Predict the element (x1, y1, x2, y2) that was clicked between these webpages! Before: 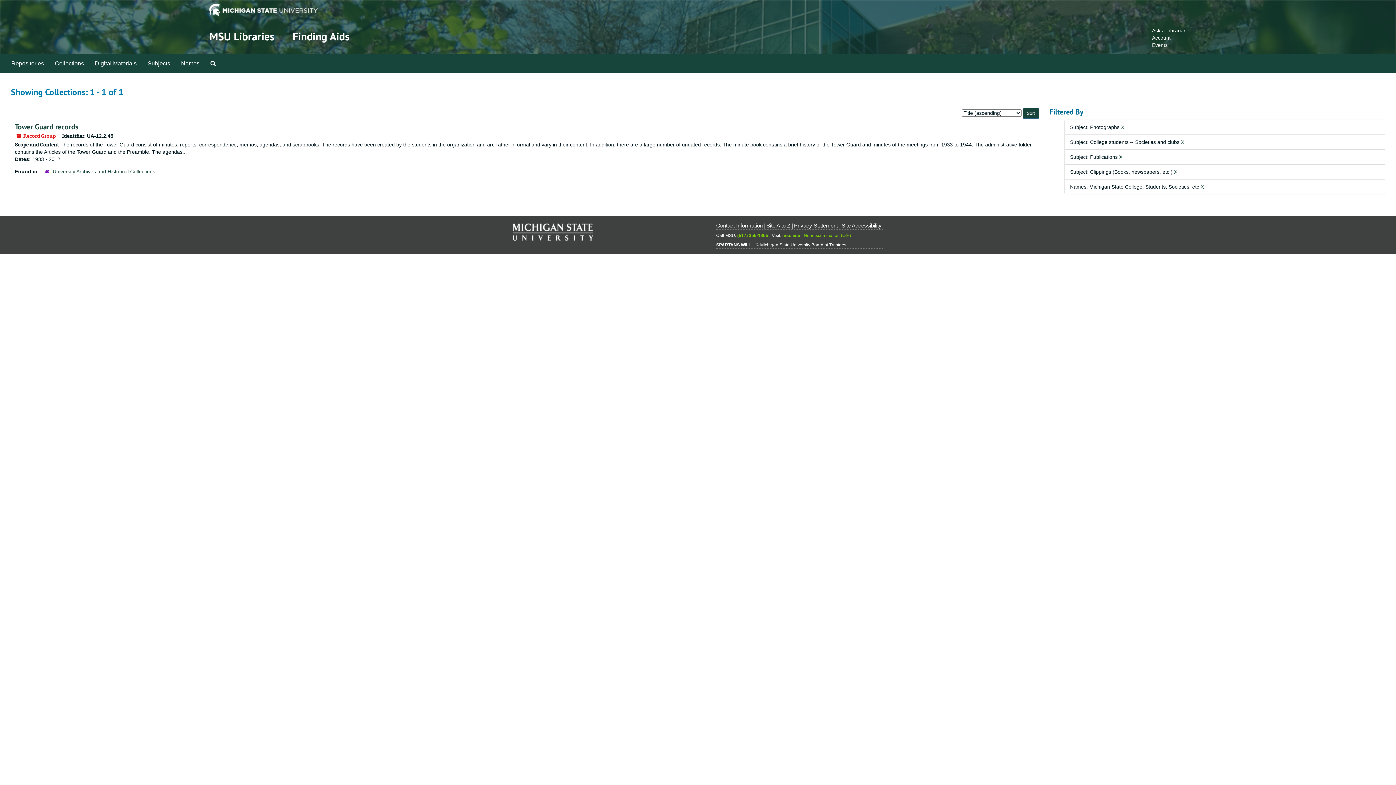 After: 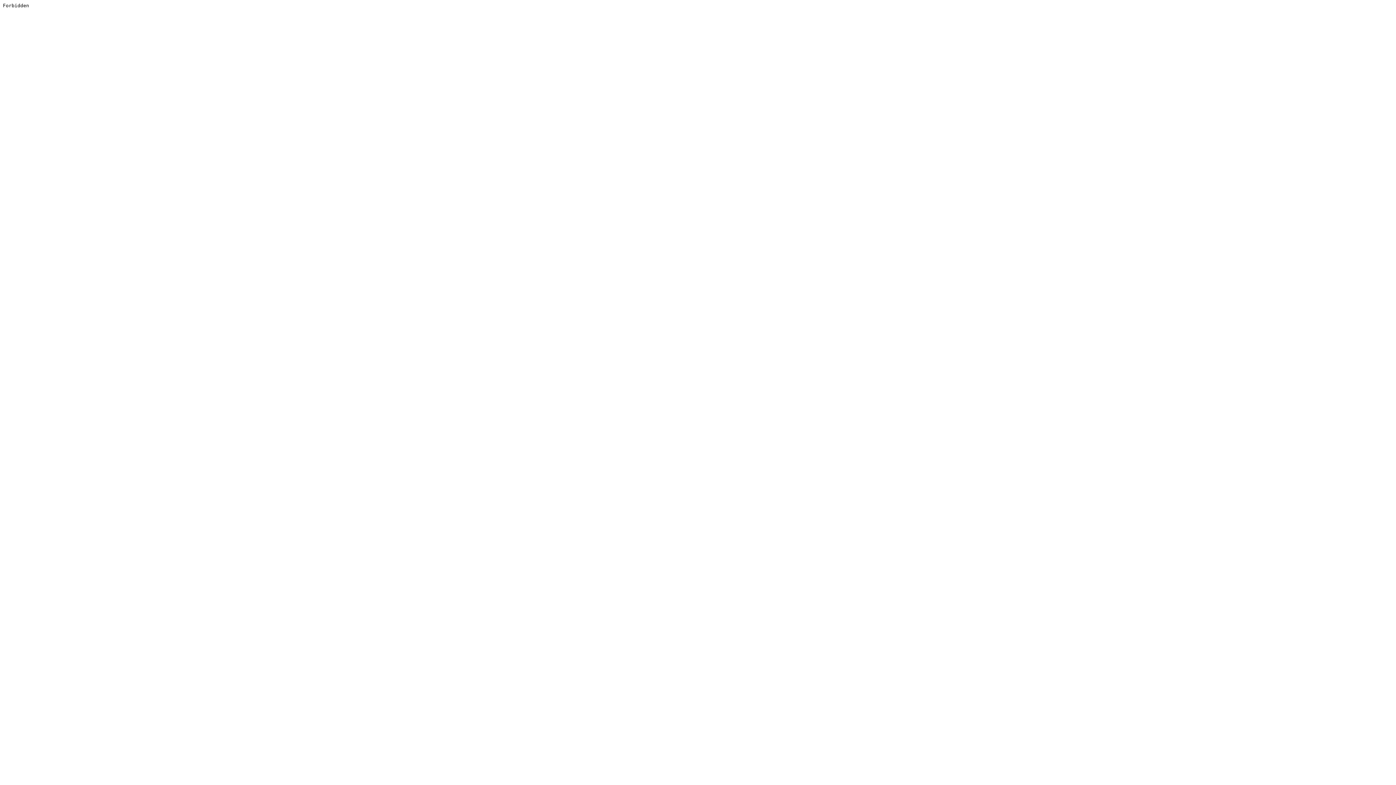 Action: bbox: (766, 222, 790, 228) label: Site A to Z